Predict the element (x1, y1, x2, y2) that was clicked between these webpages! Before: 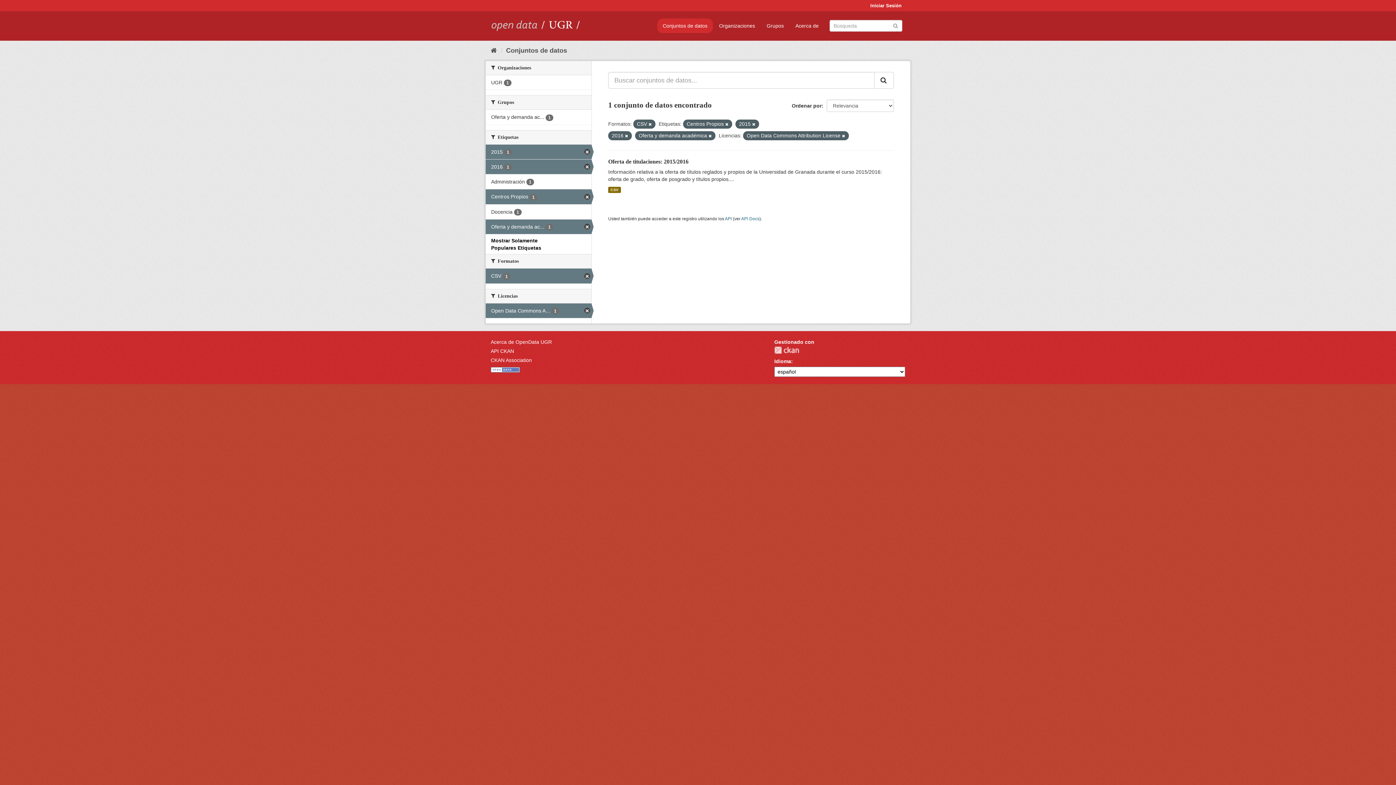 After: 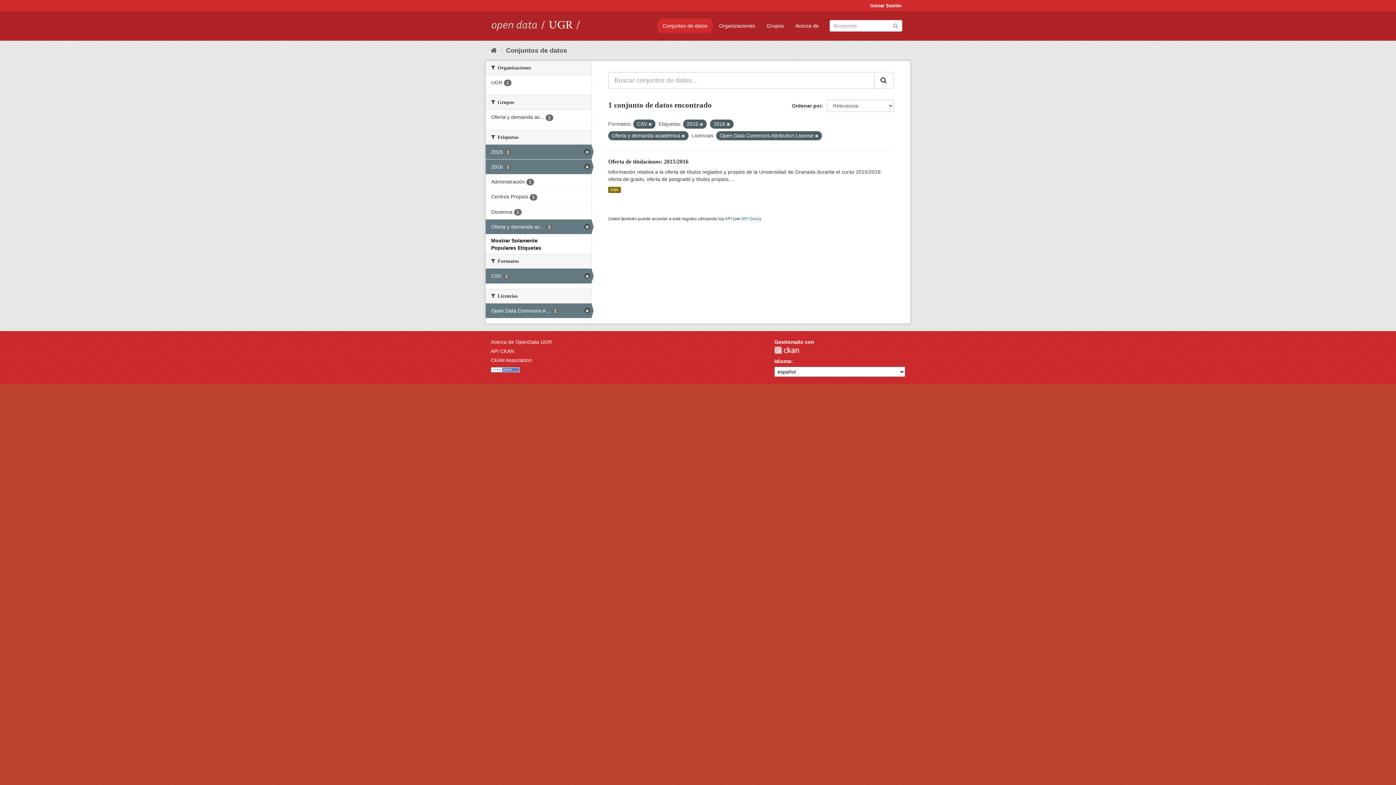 Action: bbox: (725, 122, 728, 126)